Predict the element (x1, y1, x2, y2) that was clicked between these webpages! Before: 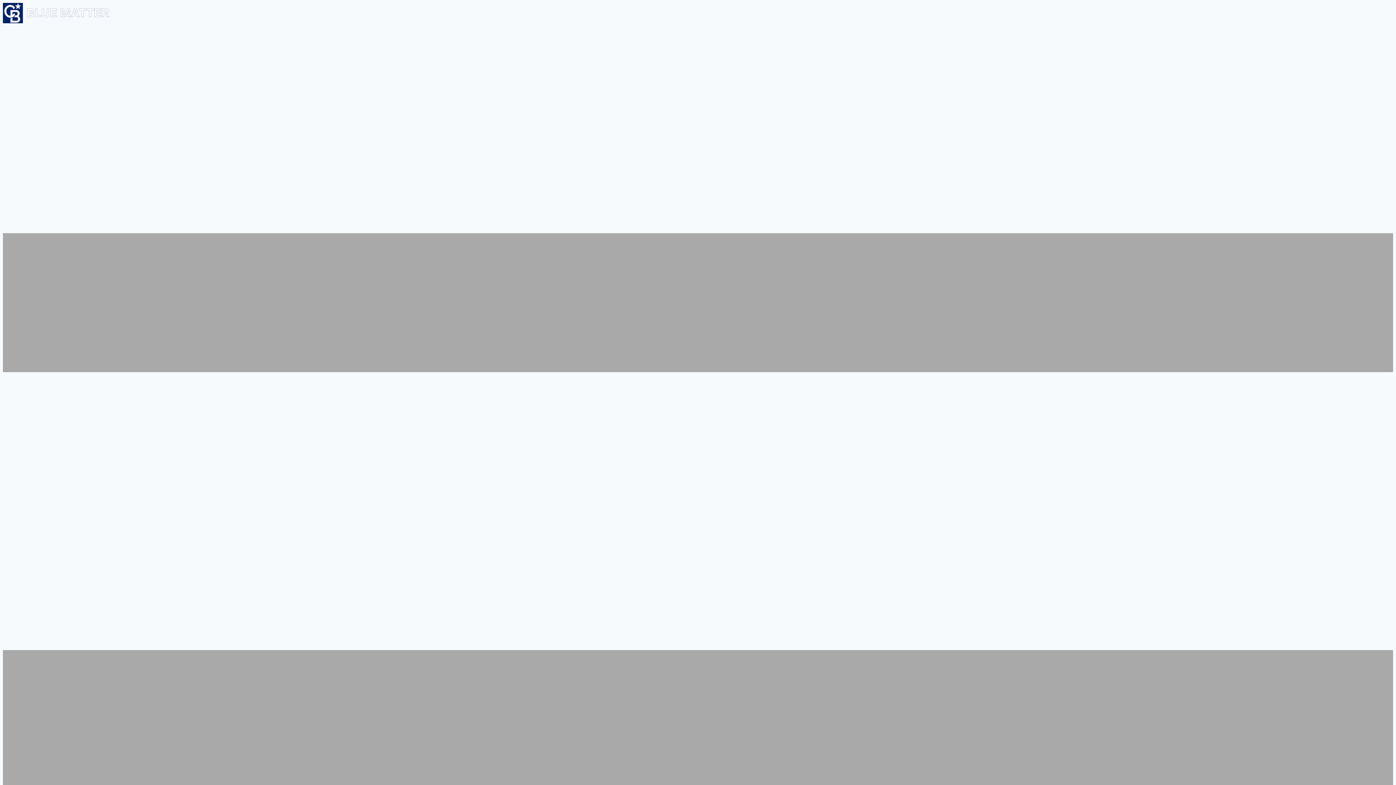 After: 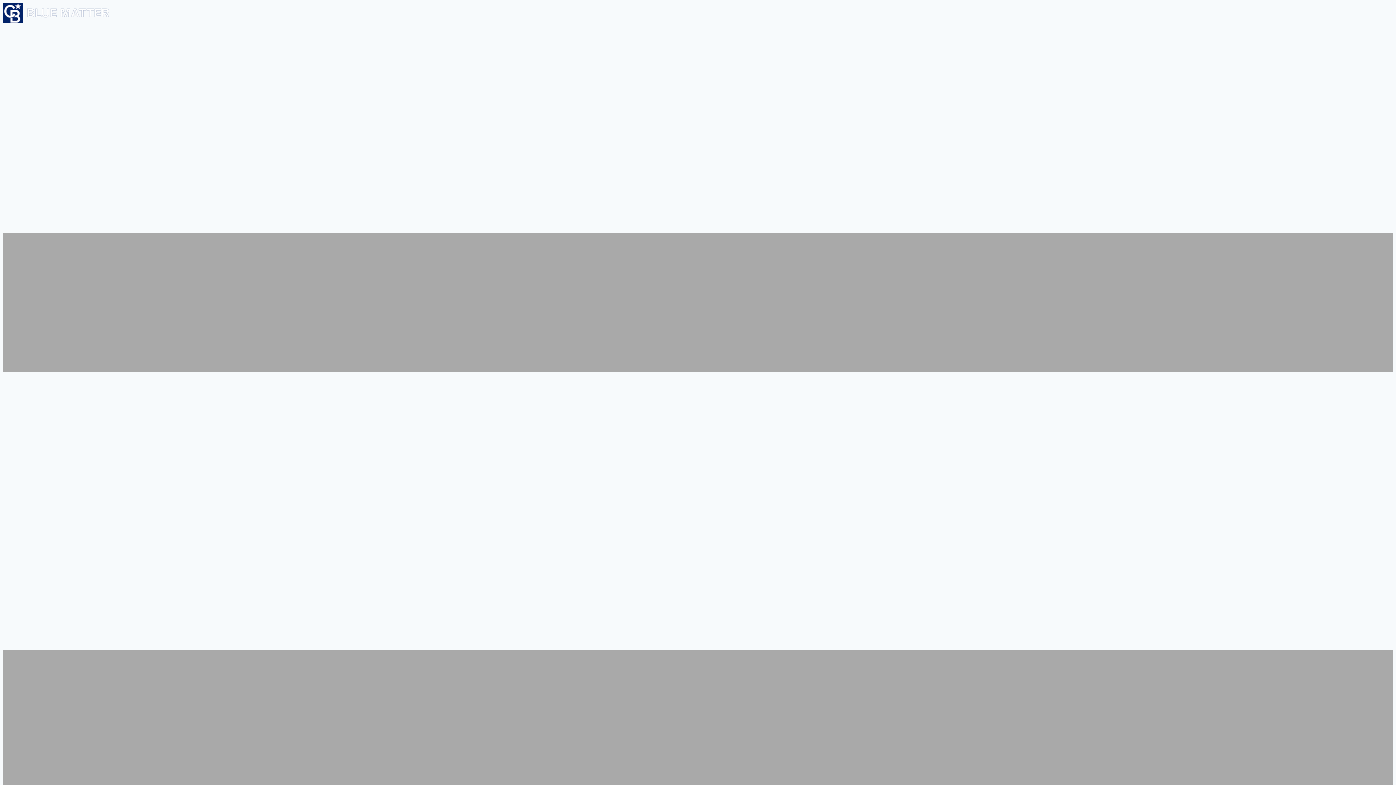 Action: bbox: (2, 18, 110, 24)